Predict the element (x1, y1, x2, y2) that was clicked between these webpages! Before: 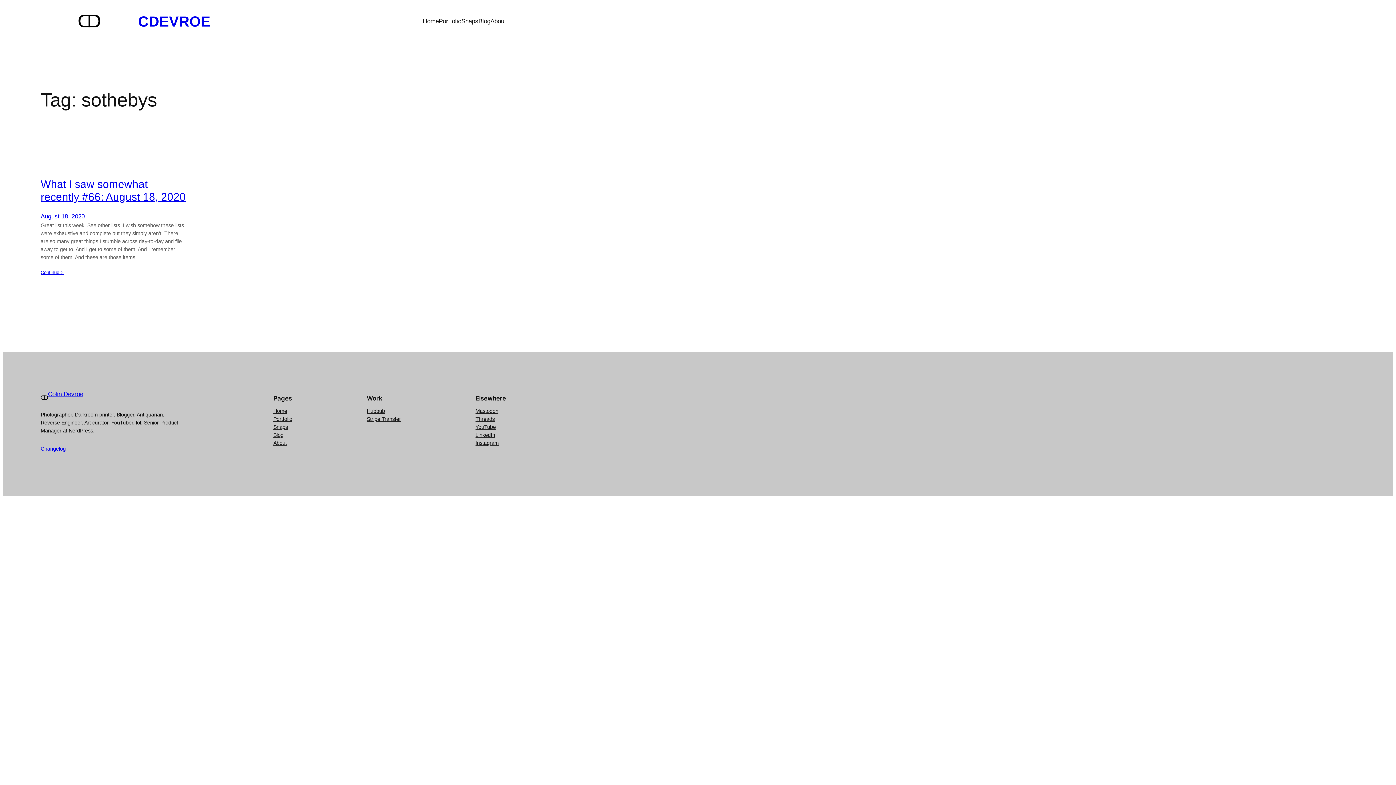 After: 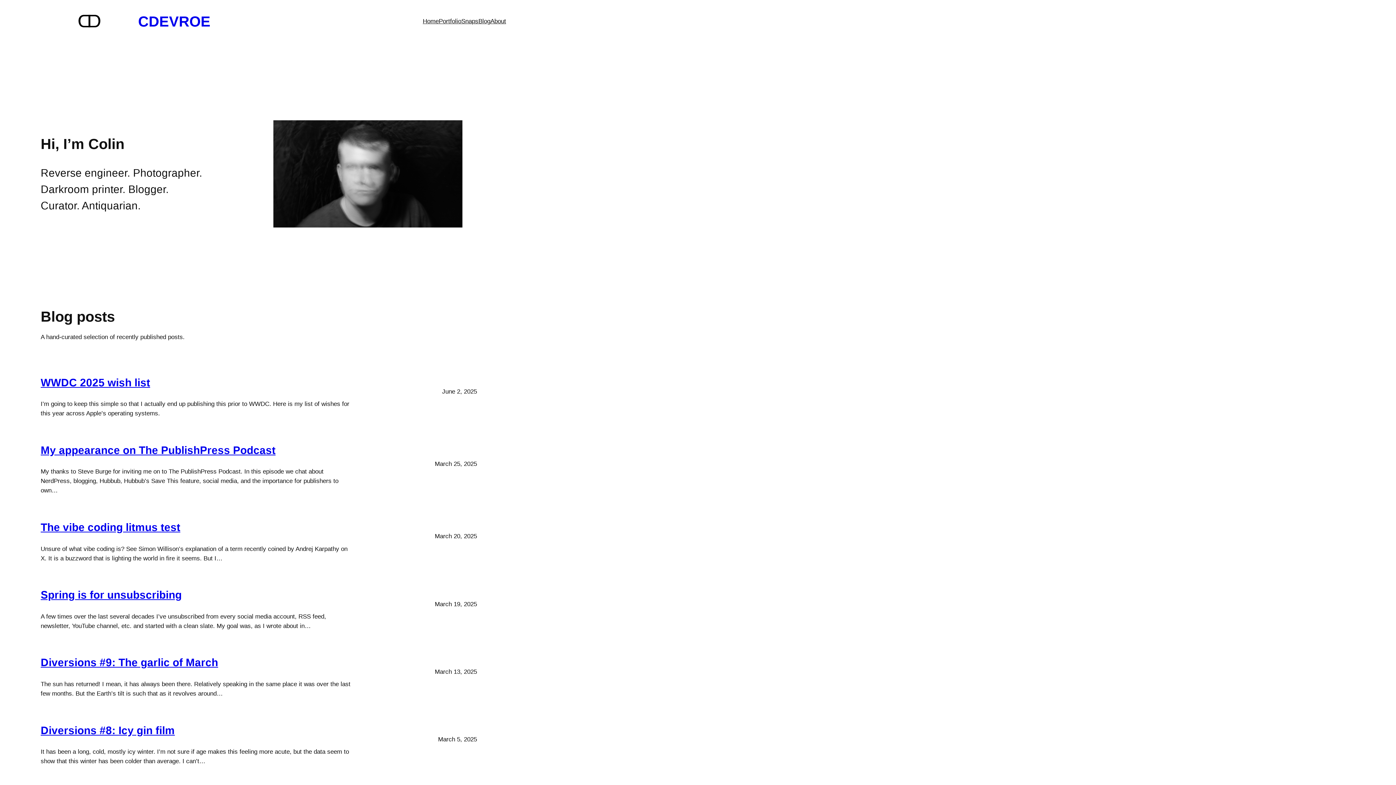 Action: bbox: (138, 13, 210, 29) label: CDEVROE